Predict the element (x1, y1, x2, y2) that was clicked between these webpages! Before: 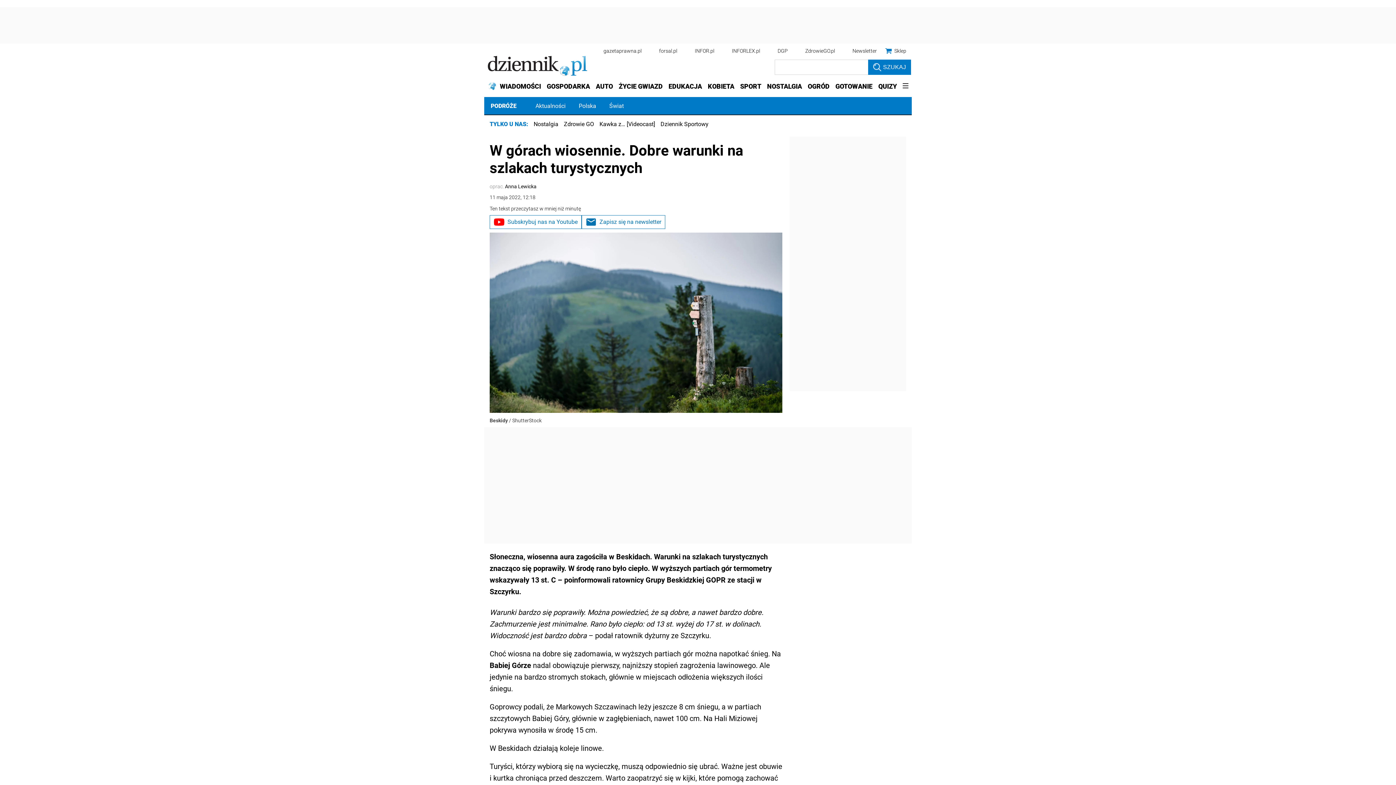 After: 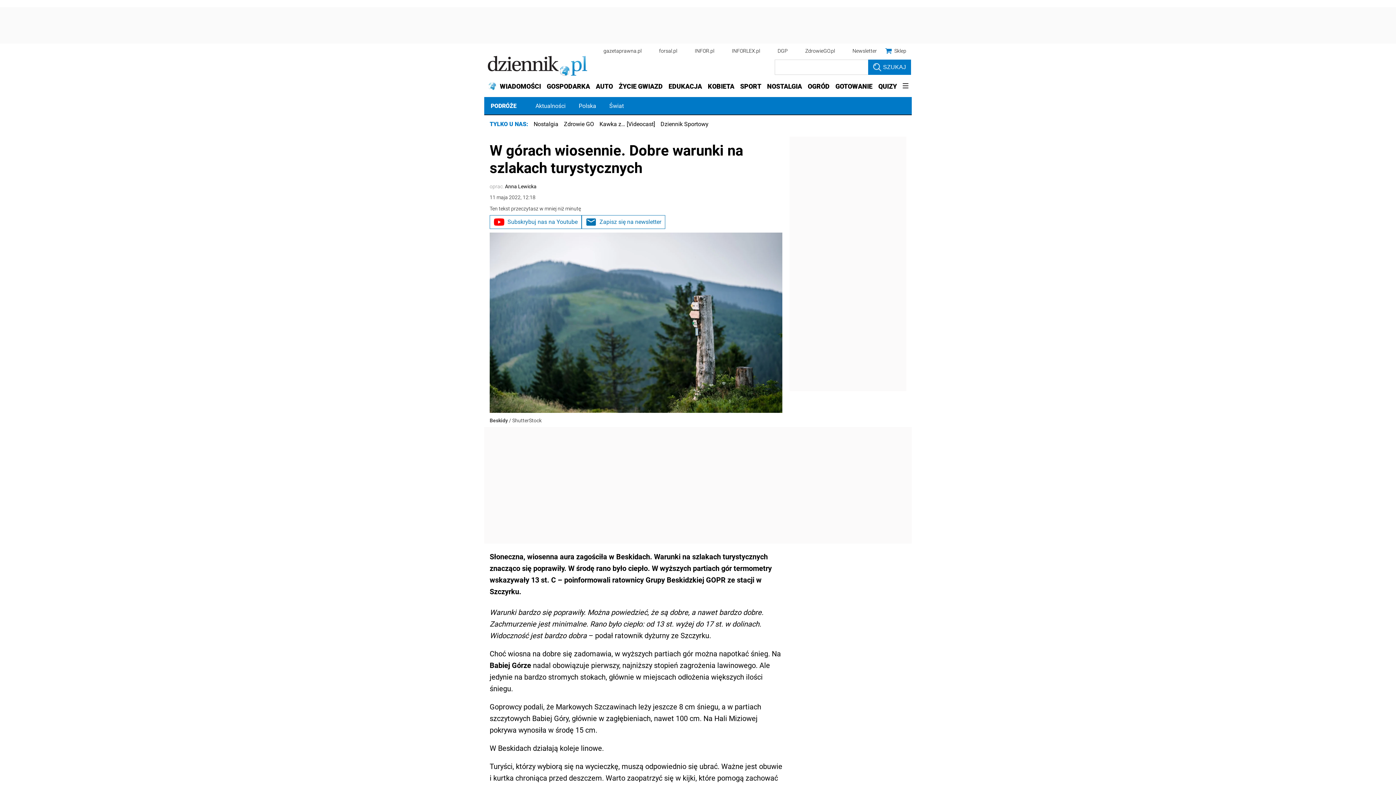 Action: label: INFOR.pl bbox: (694, 48, 714, 53)